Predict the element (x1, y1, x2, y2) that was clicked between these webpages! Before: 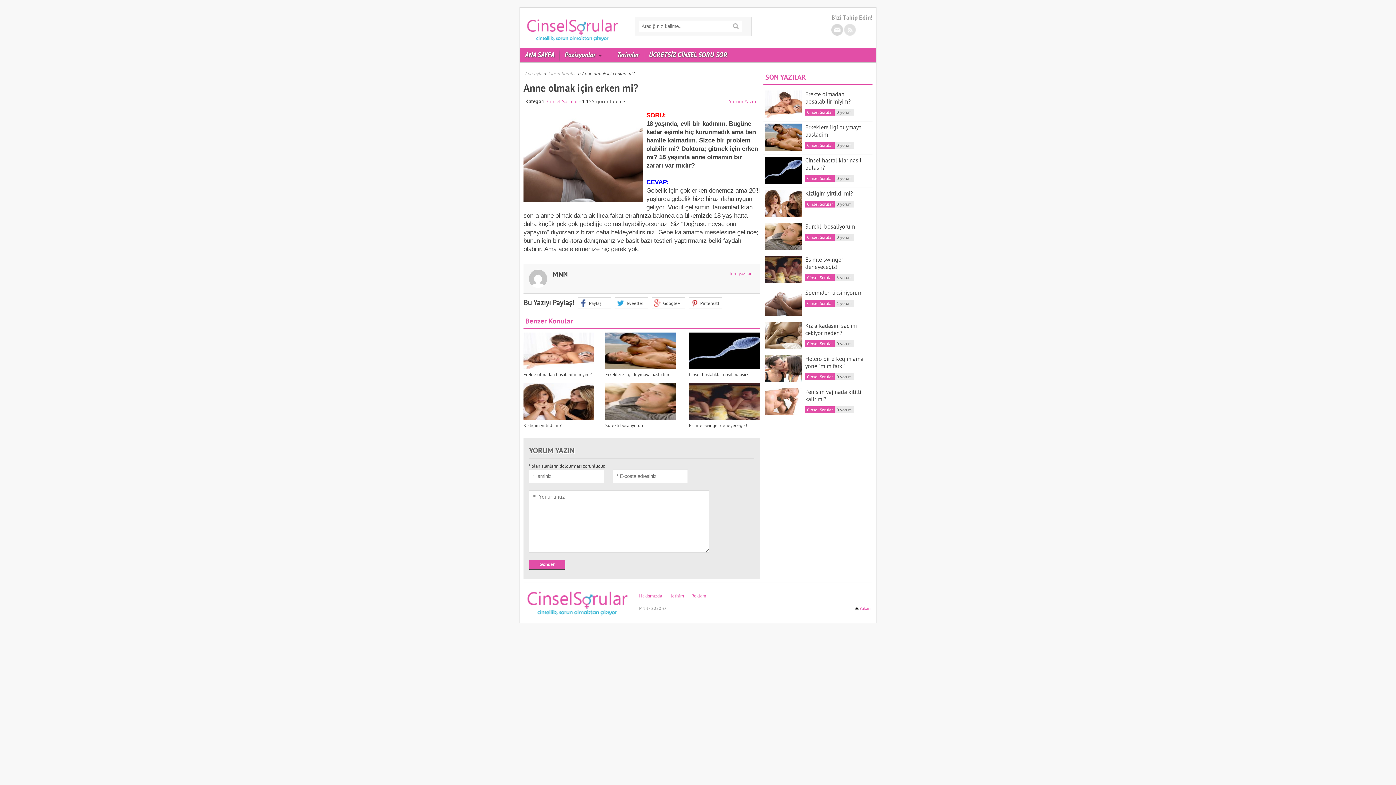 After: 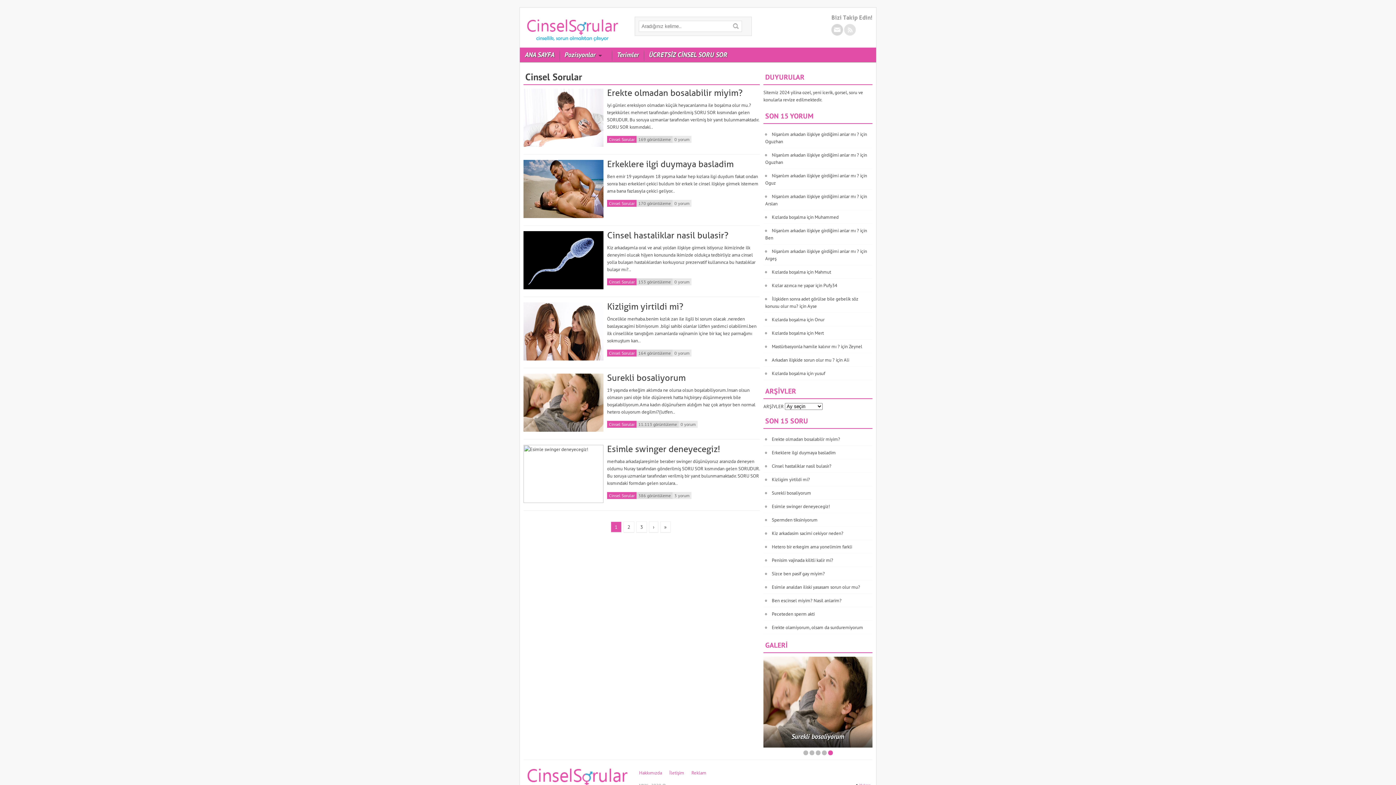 Action: bbox: (807, 274, 833, 280) label: Cinsel Sorular